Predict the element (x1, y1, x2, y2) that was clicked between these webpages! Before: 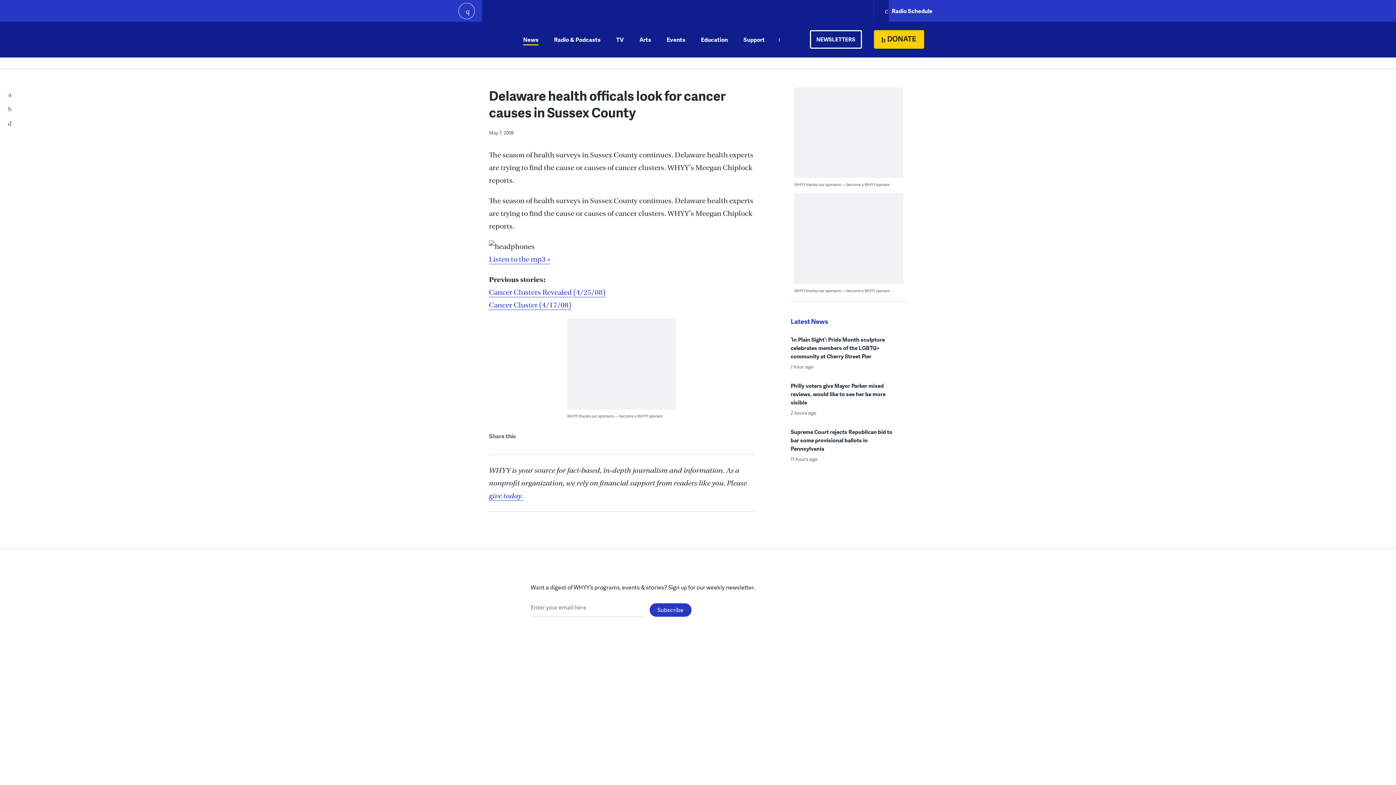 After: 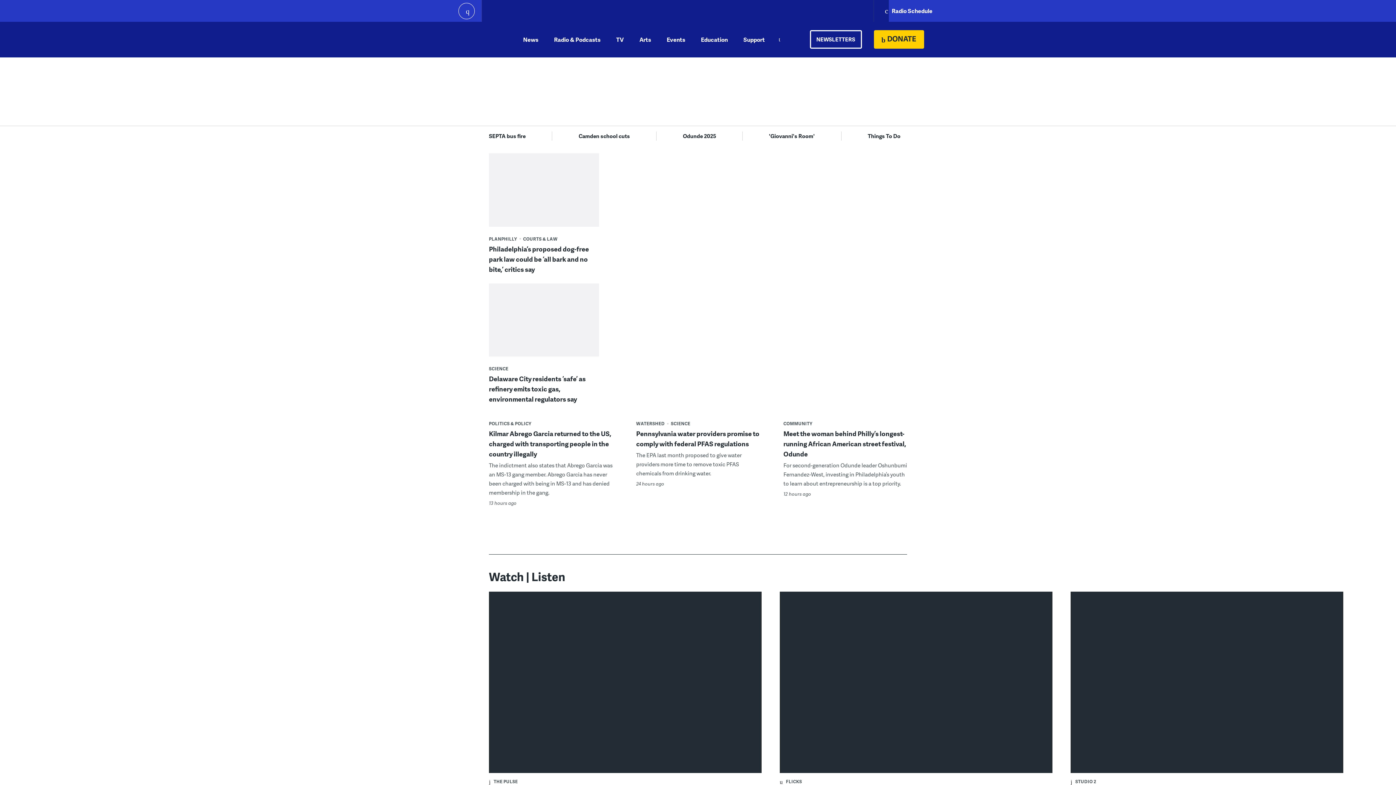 Action: bbox: (452, 23, 505, 55) label: WHYY